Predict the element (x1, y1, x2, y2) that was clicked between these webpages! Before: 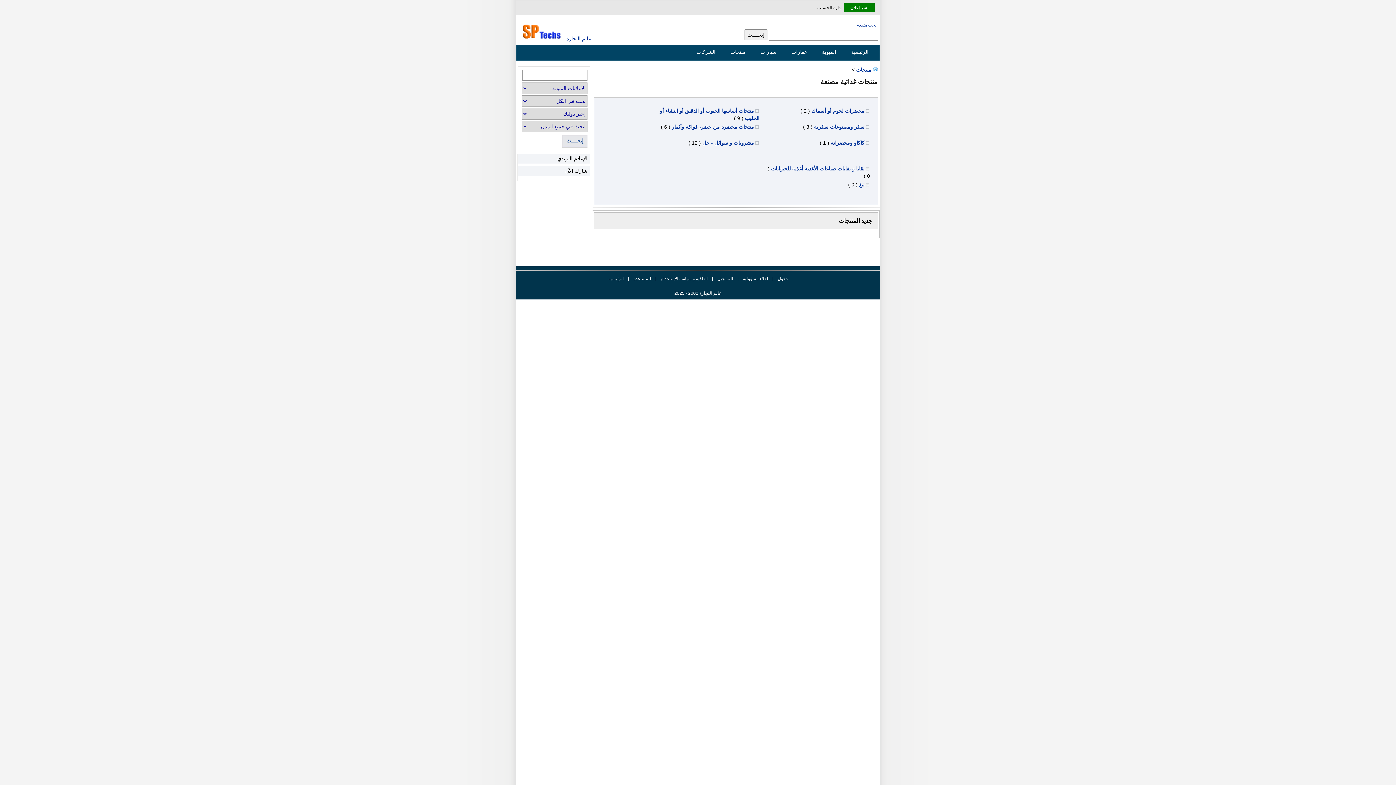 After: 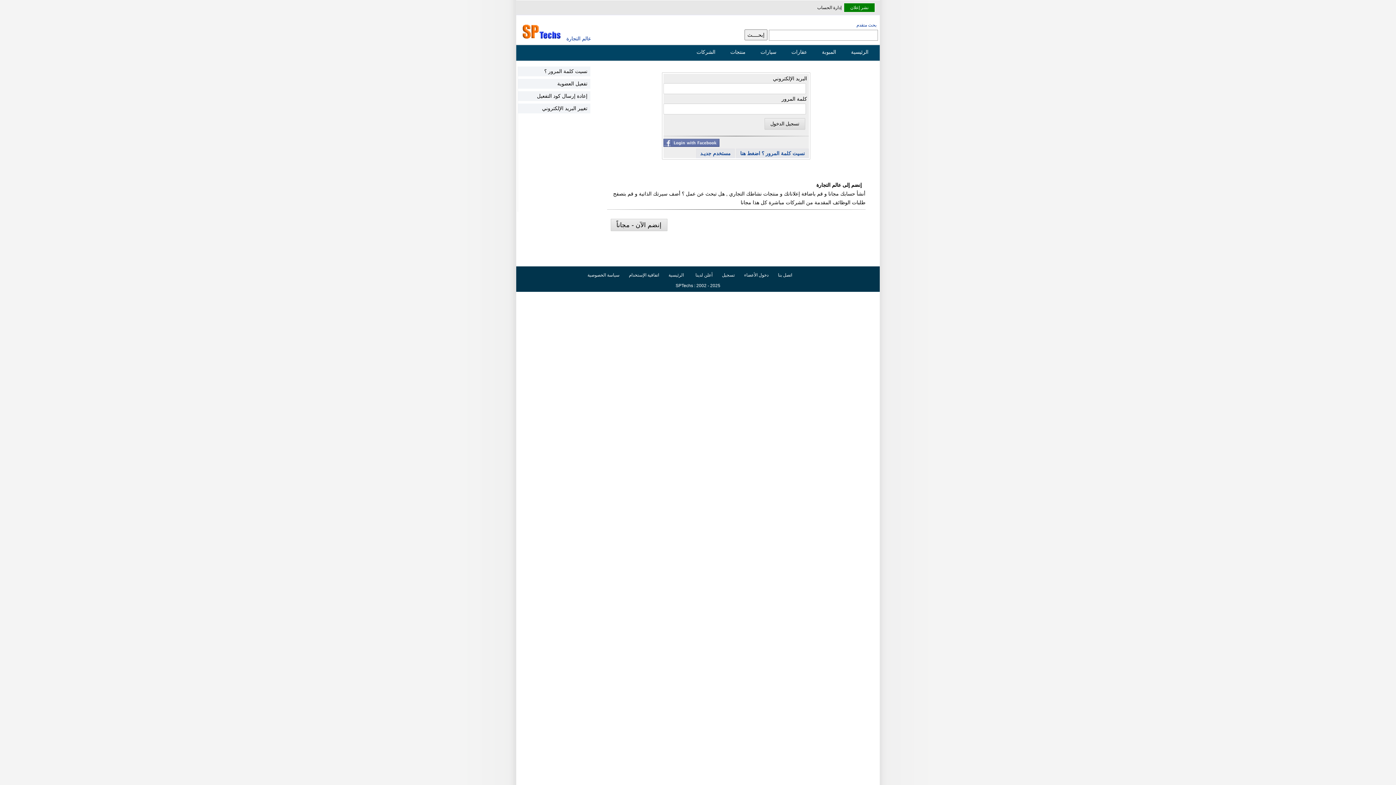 Action: bbox: (846, 5, 873, 10) label: نشر إعلان